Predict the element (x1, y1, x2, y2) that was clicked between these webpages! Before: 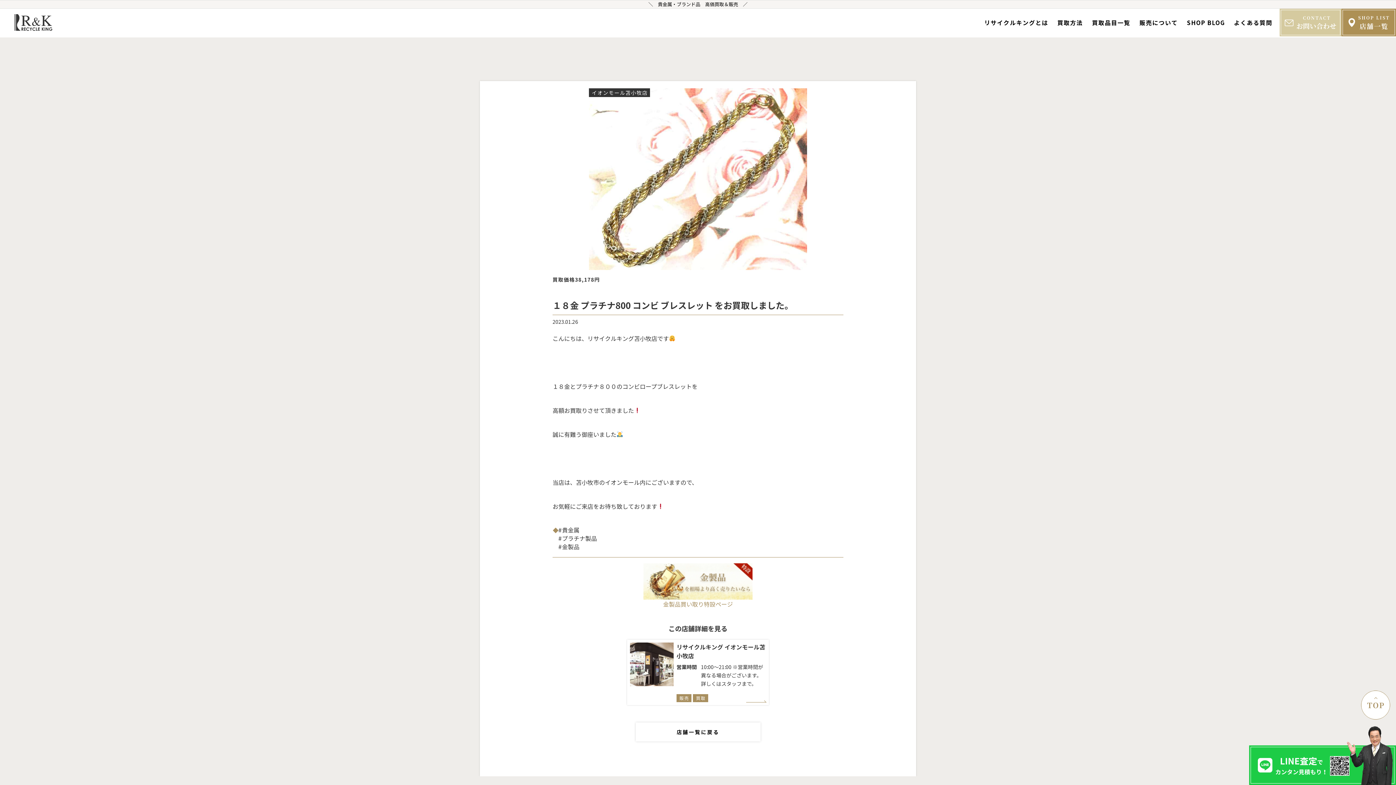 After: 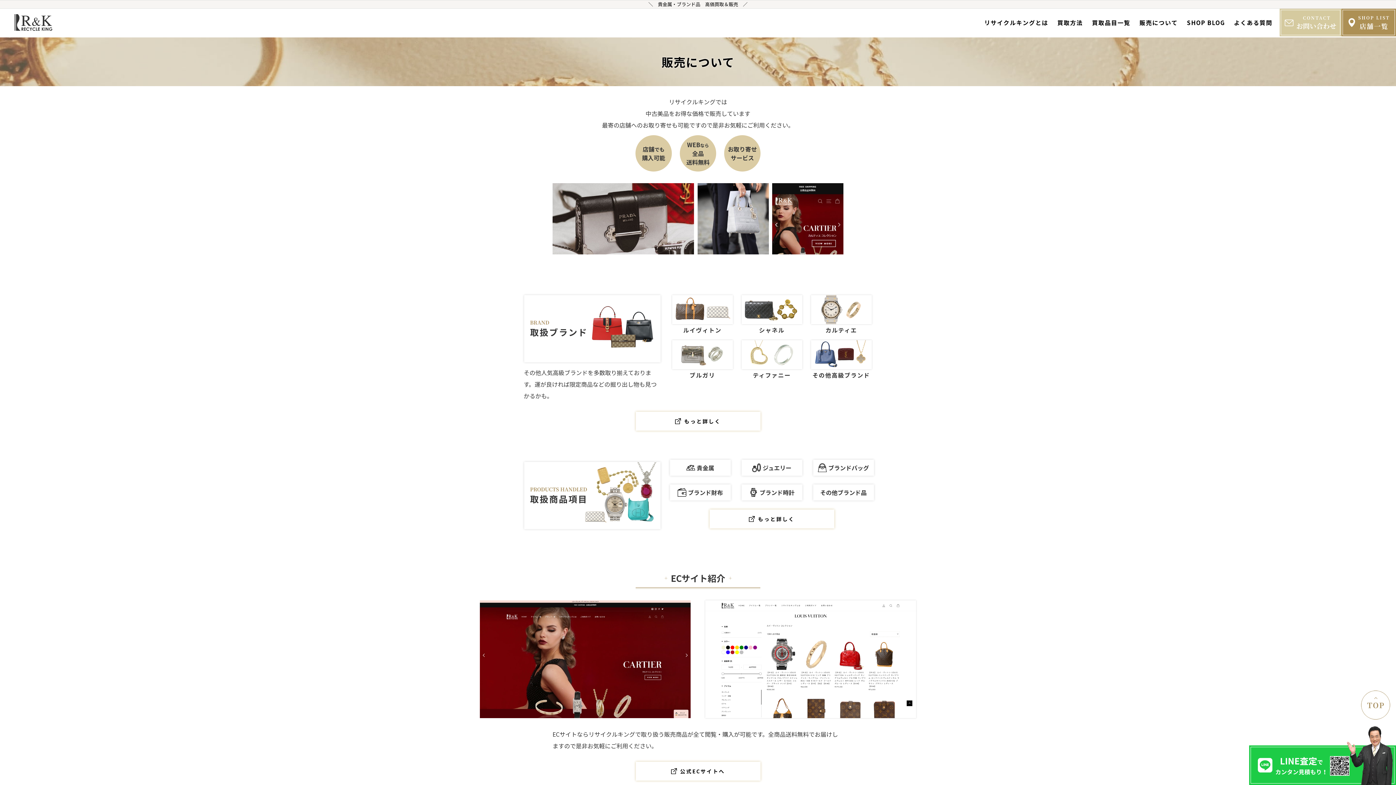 Action: label: 販売について bbox: (1139, 18, 1178, 26)